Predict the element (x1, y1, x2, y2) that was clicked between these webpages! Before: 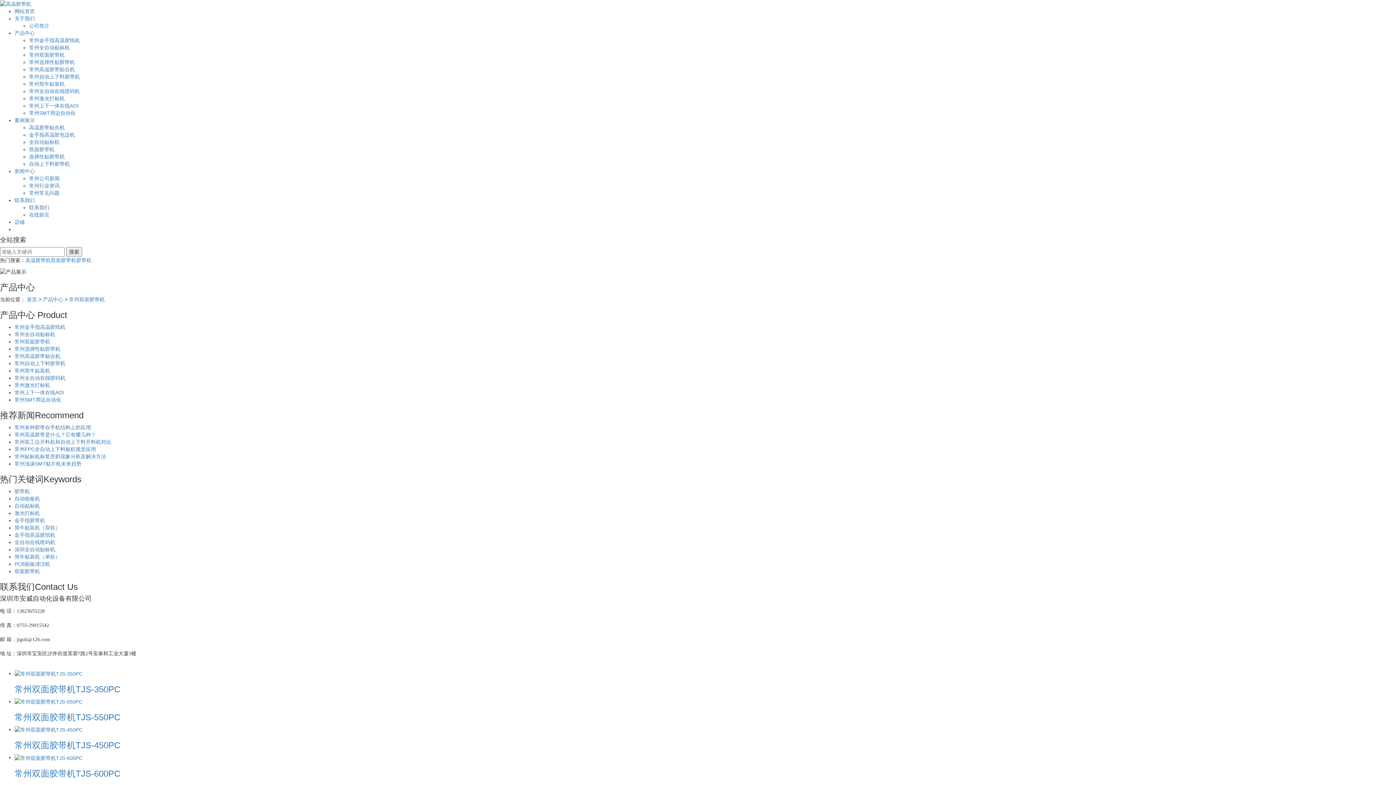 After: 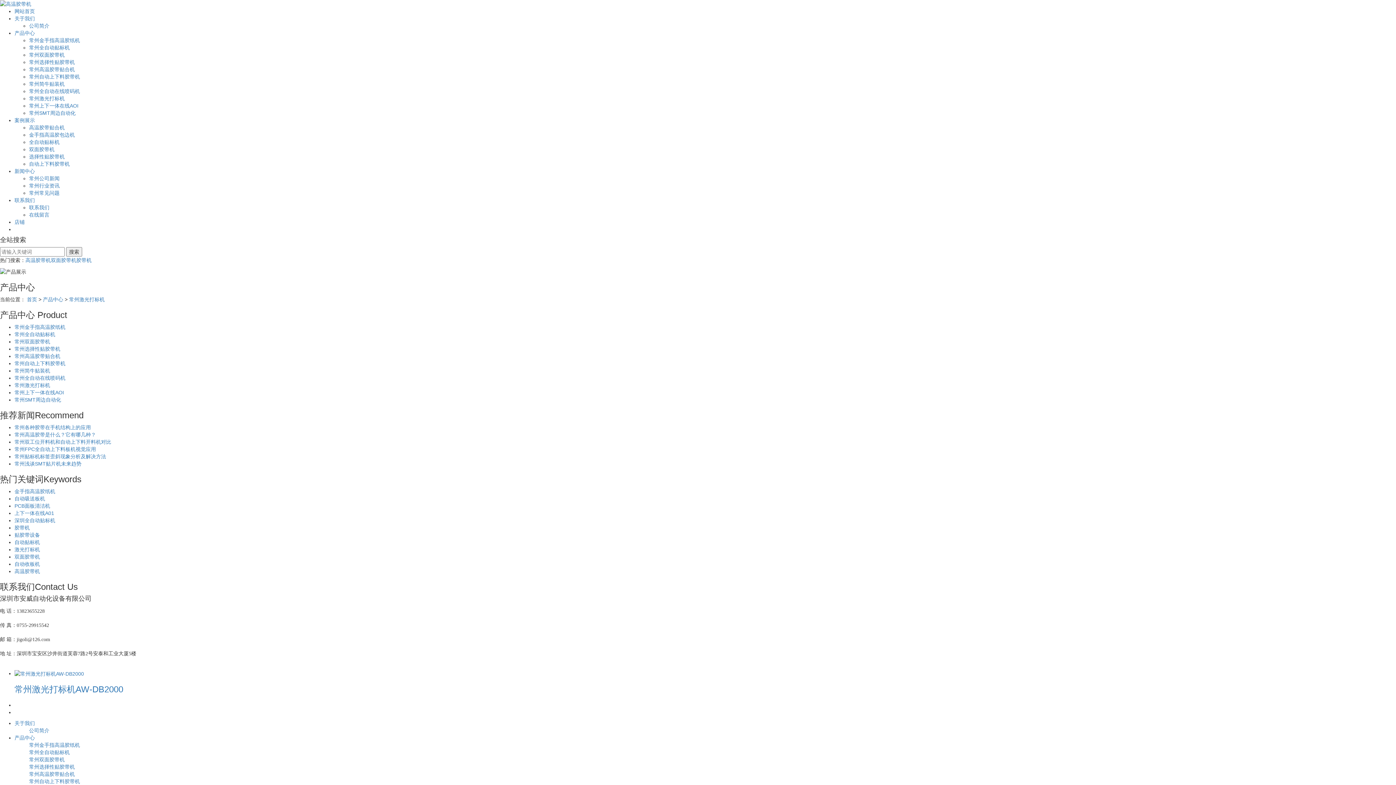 Action: bbox: (14, 382, 50, 388) label: 常州激光打标机